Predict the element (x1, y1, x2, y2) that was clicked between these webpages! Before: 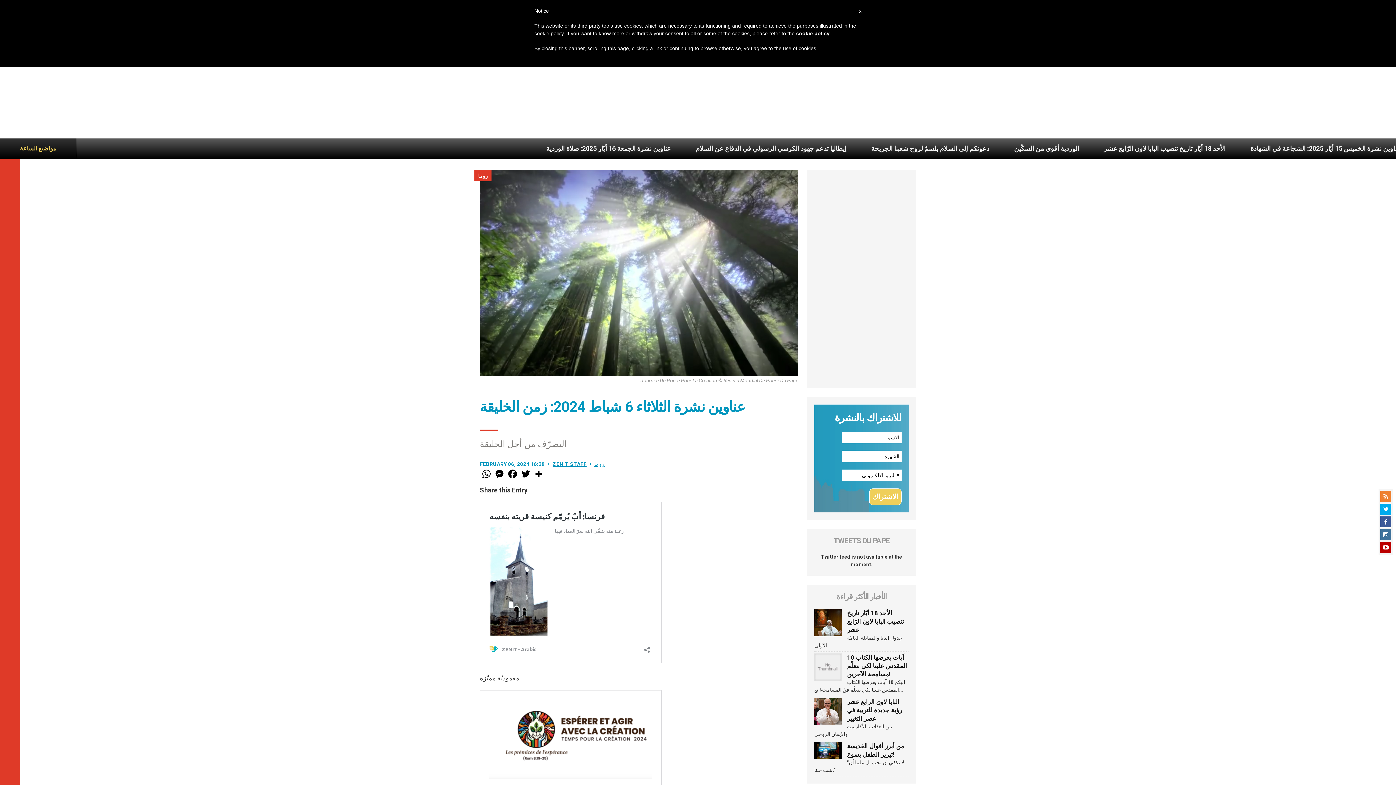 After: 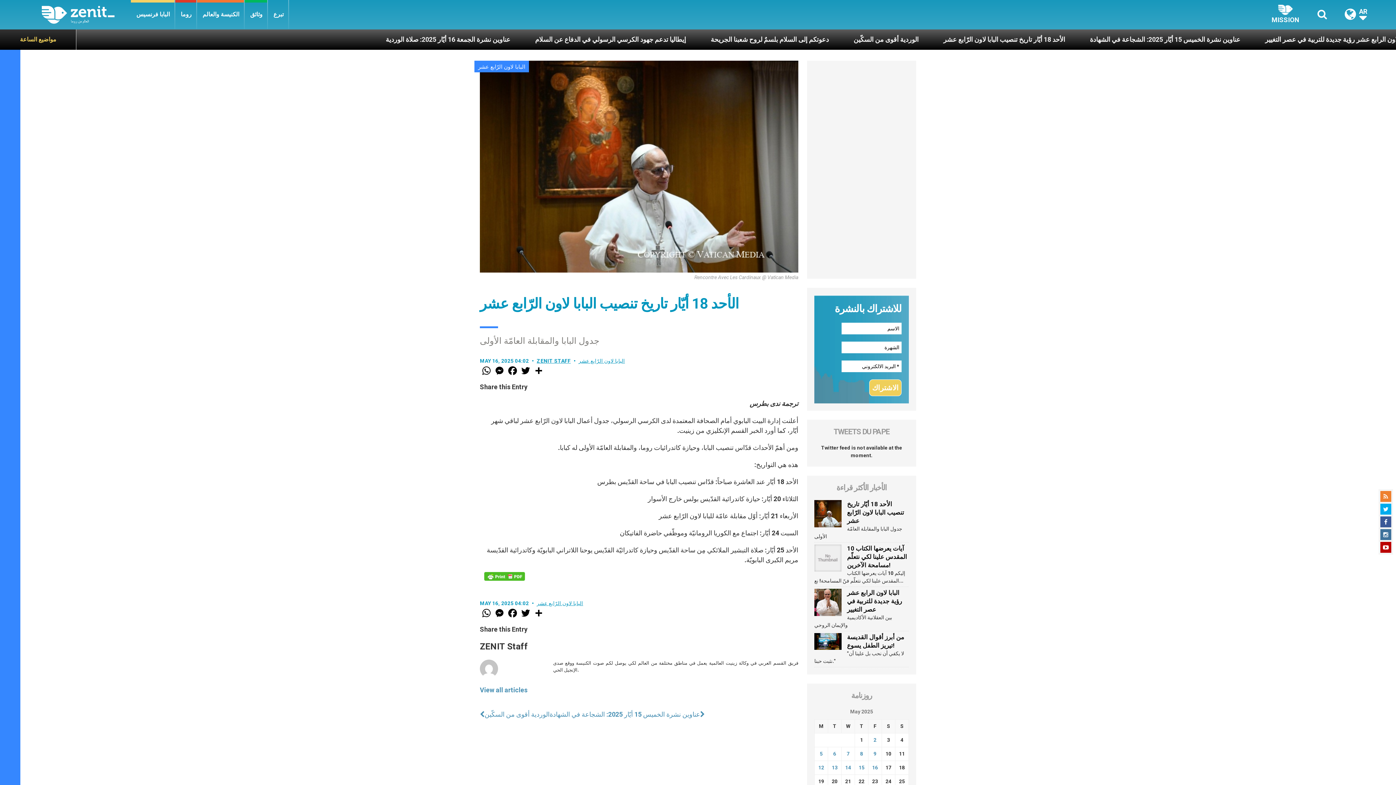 Action: bbox: (847, 609, 904, 633) label: الأحد 18 أيّار تاريخ تنصيب البابا لاون الرّابع عشر